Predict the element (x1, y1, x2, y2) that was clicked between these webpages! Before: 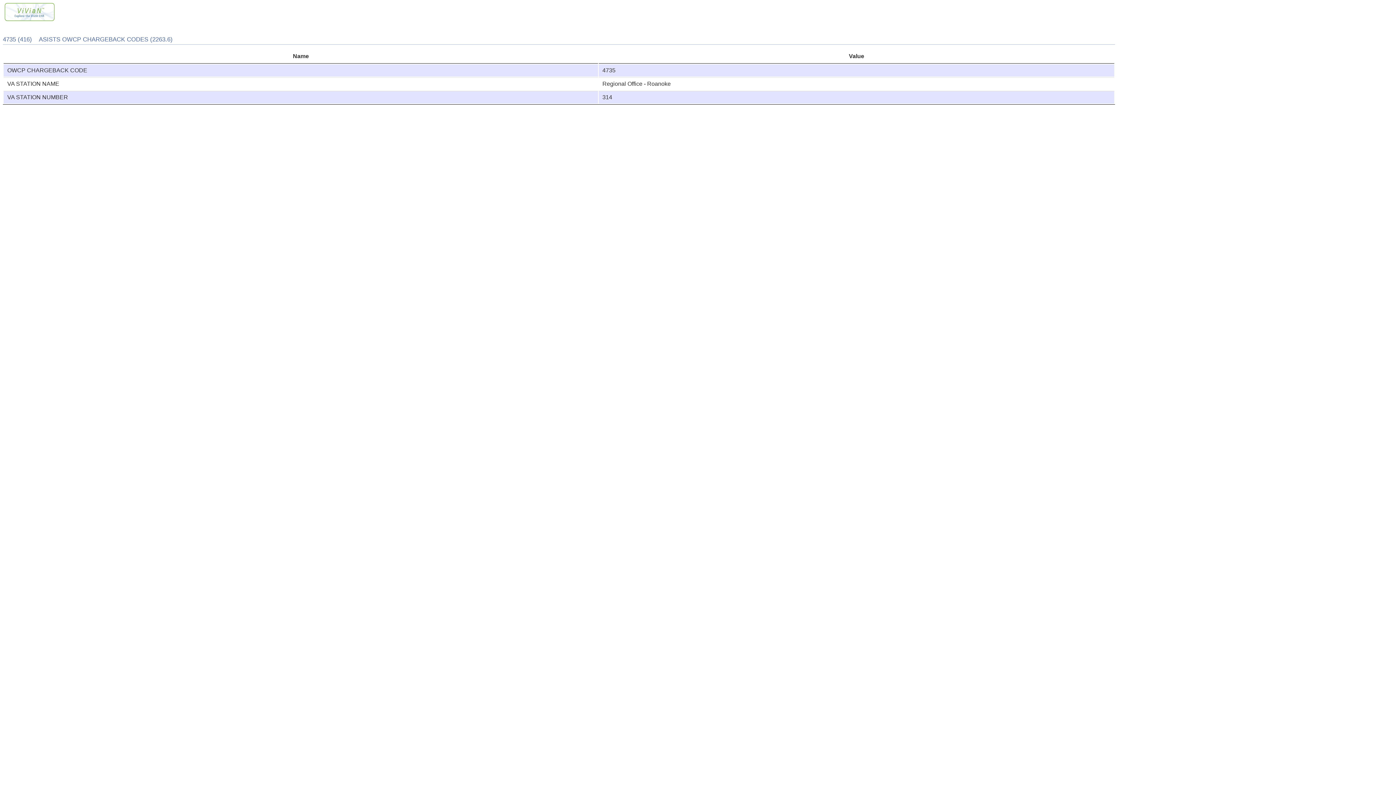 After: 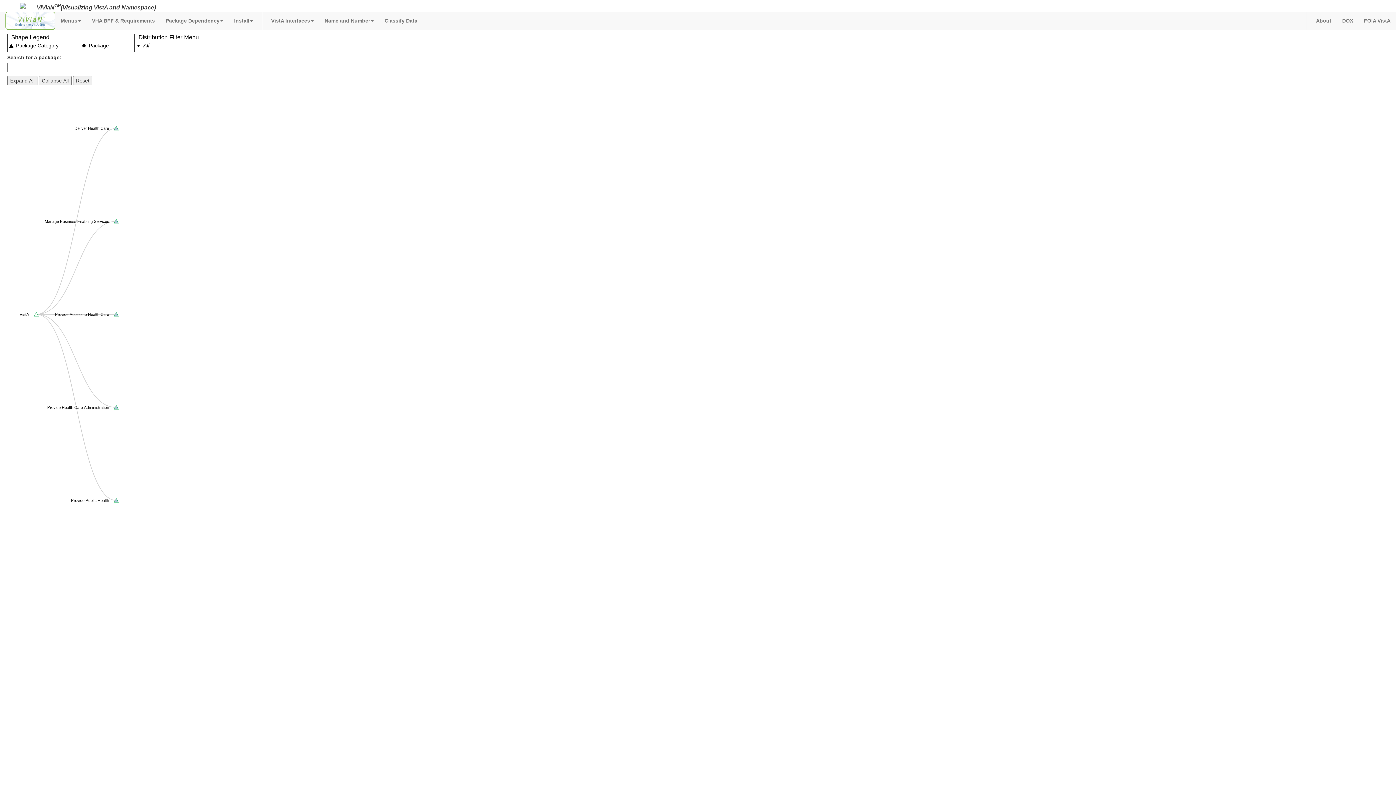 Action: bbox: (4, 16, 54, 22)